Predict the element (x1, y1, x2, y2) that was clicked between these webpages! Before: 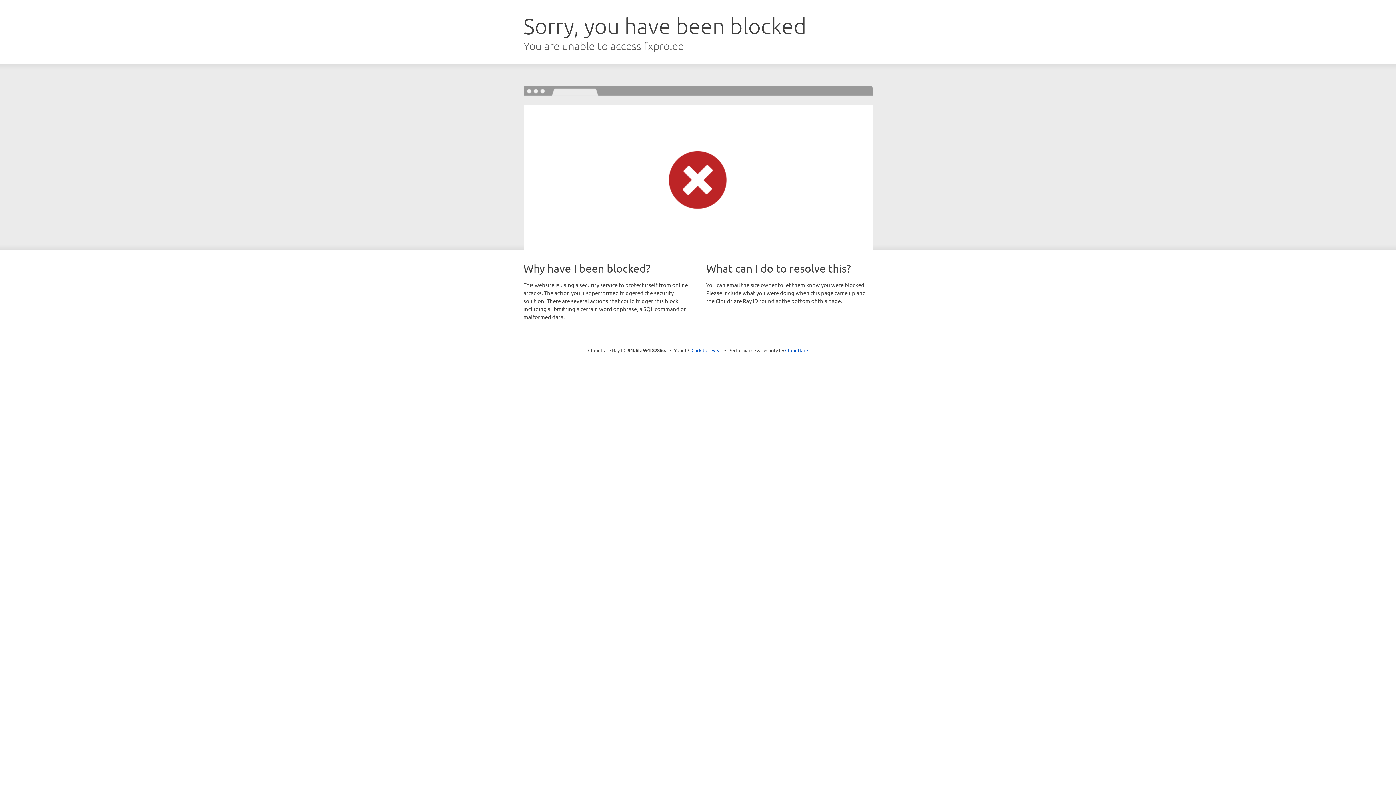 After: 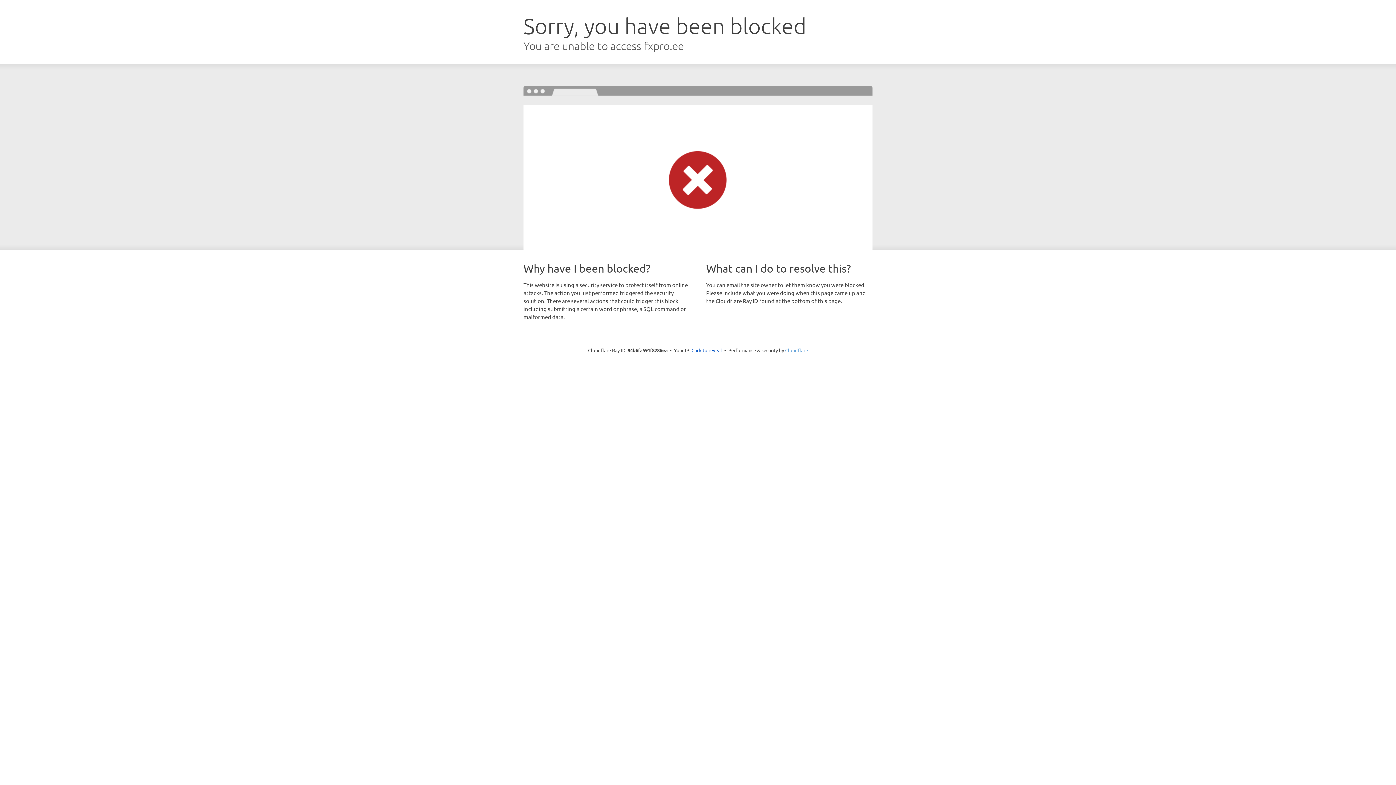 Action: label: Cloudflare bbox: (785, 347, 808, 353)